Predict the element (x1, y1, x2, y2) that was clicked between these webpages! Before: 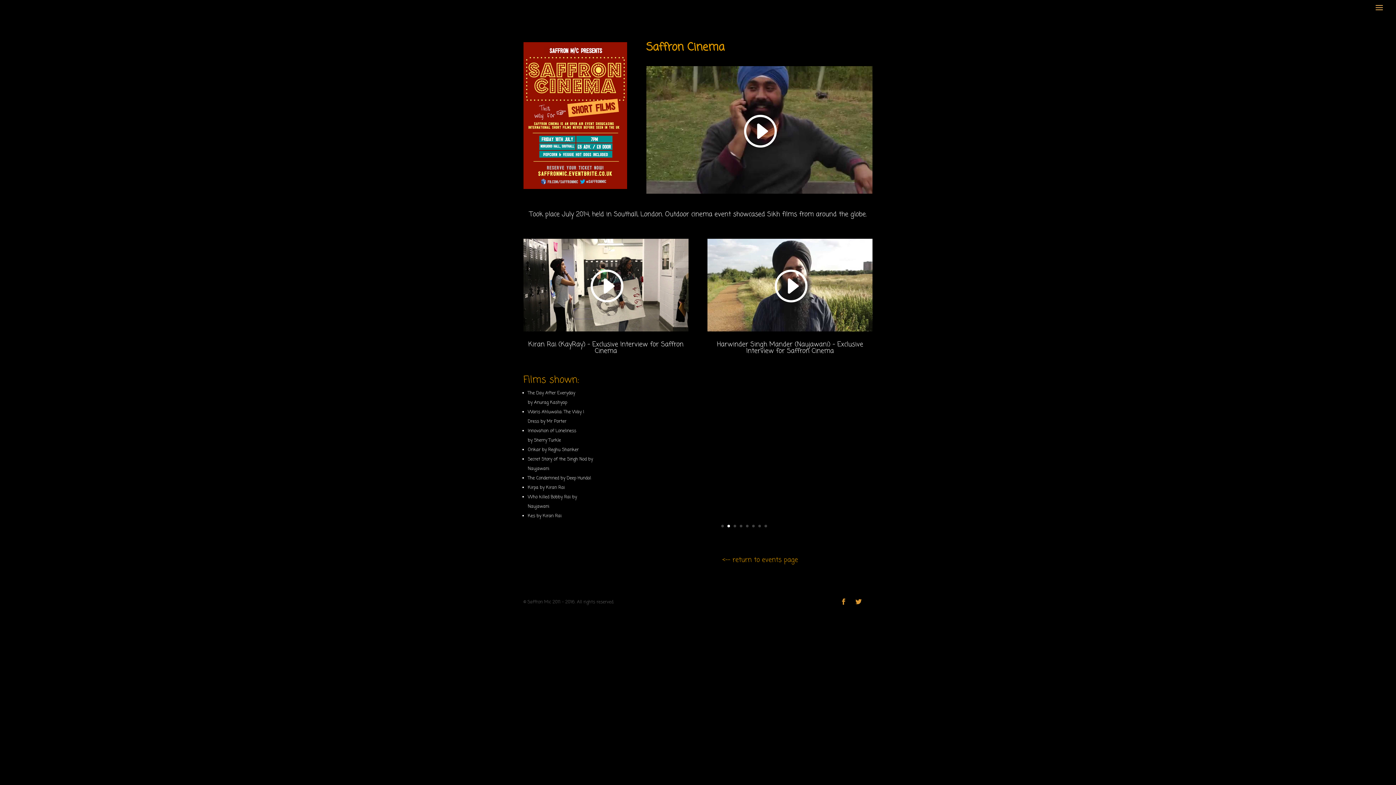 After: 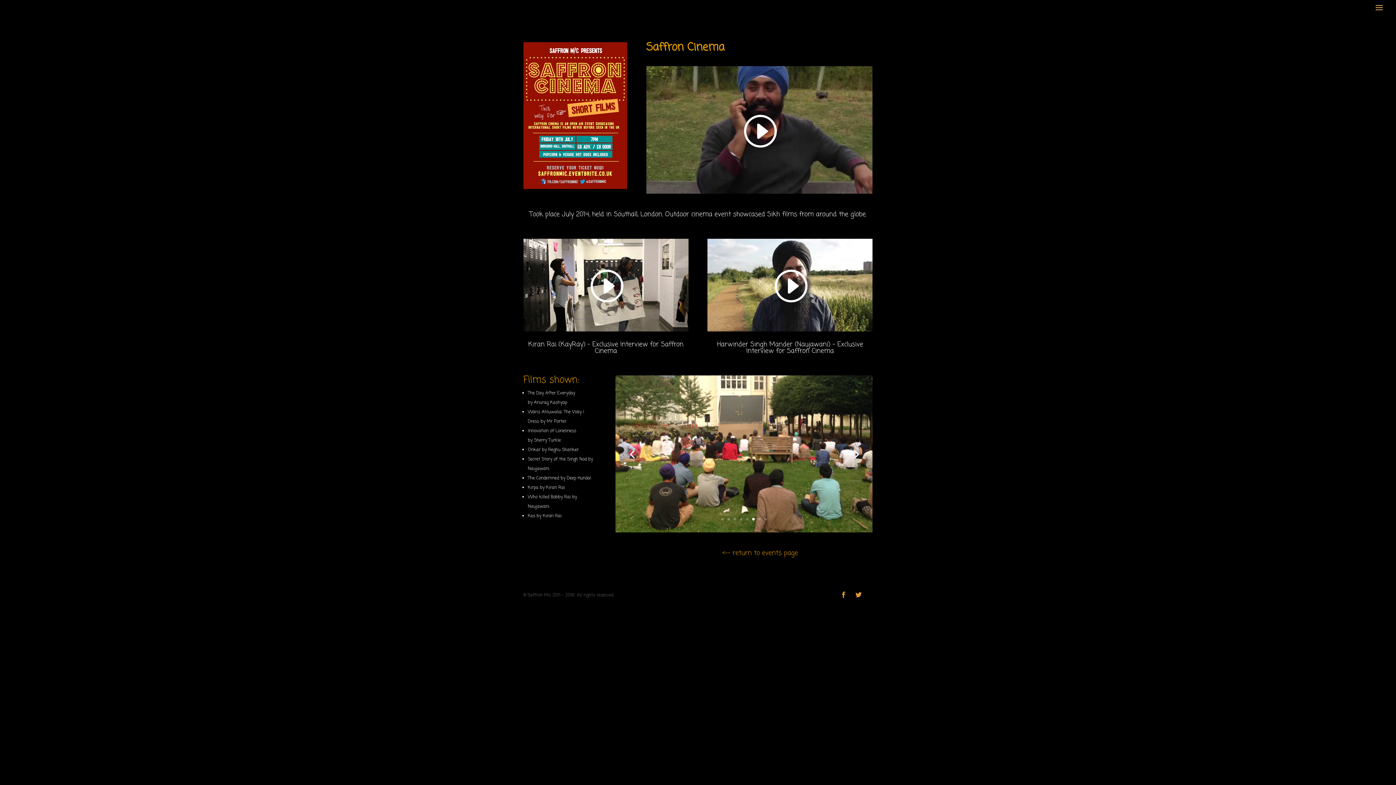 Action: label: 6 bbox: (752, 553, 754, 556)